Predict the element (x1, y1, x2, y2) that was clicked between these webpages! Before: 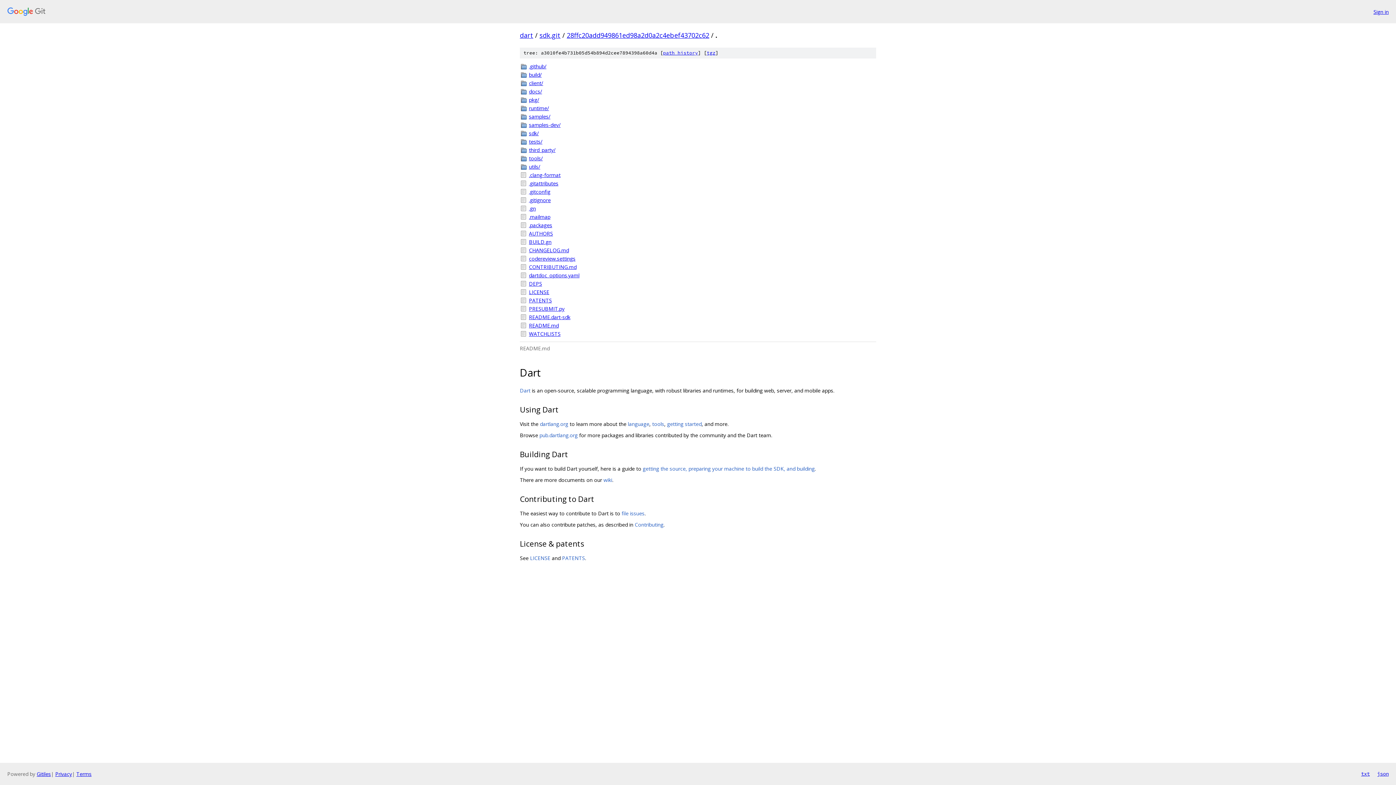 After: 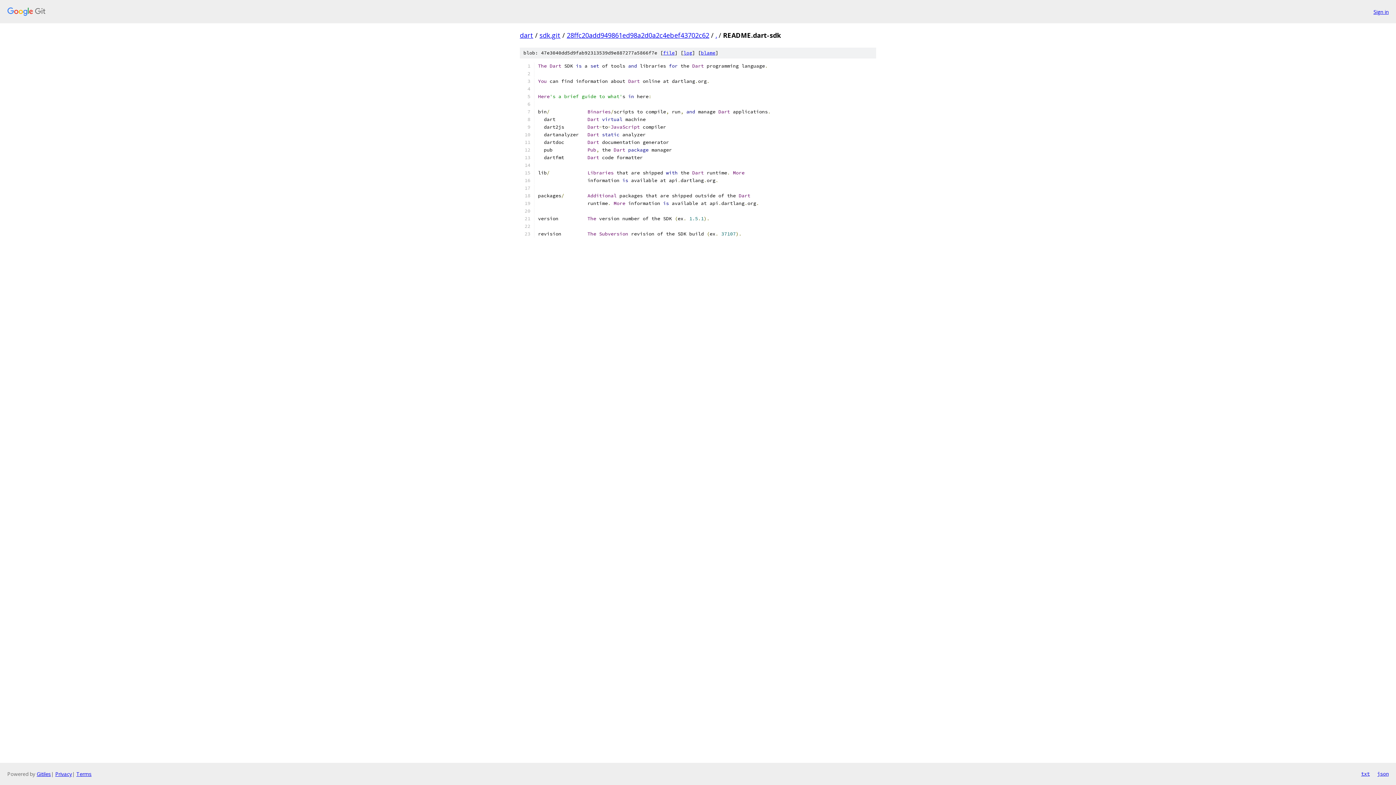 Action: bbox: (529, 313, 876, 321) label: README.dart-sdk